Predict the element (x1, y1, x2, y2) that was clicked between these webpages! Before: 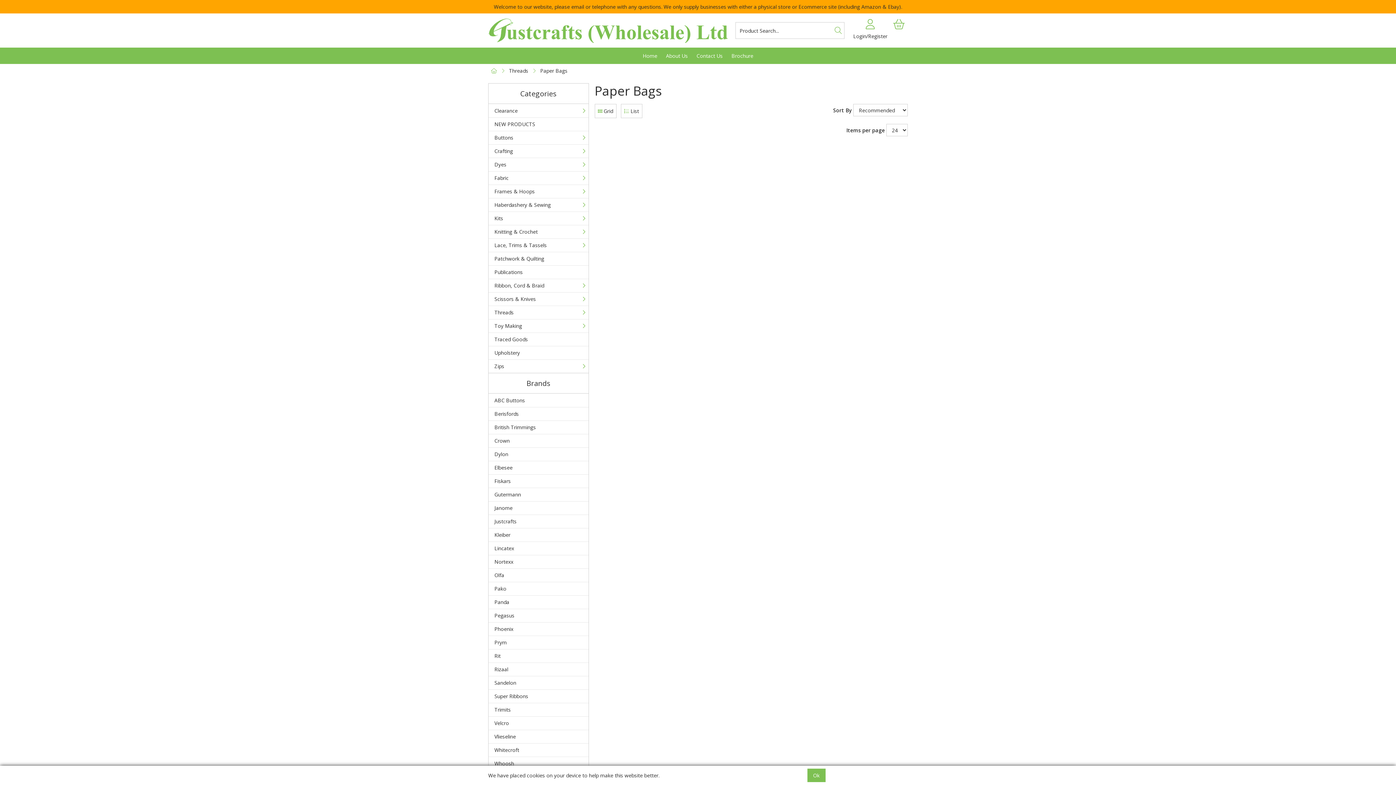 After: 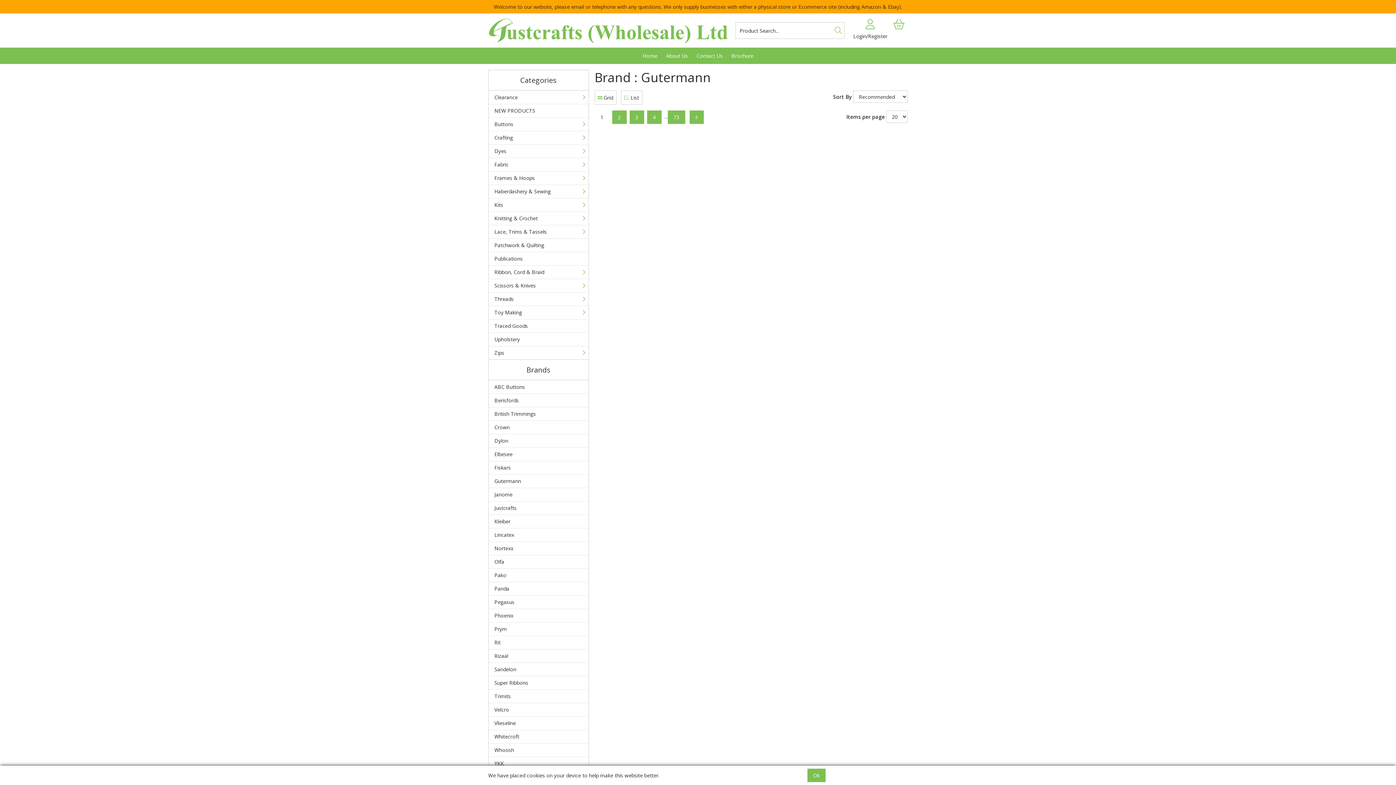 Action: bbox: (488, 488, 588, 501) label: Gutermann